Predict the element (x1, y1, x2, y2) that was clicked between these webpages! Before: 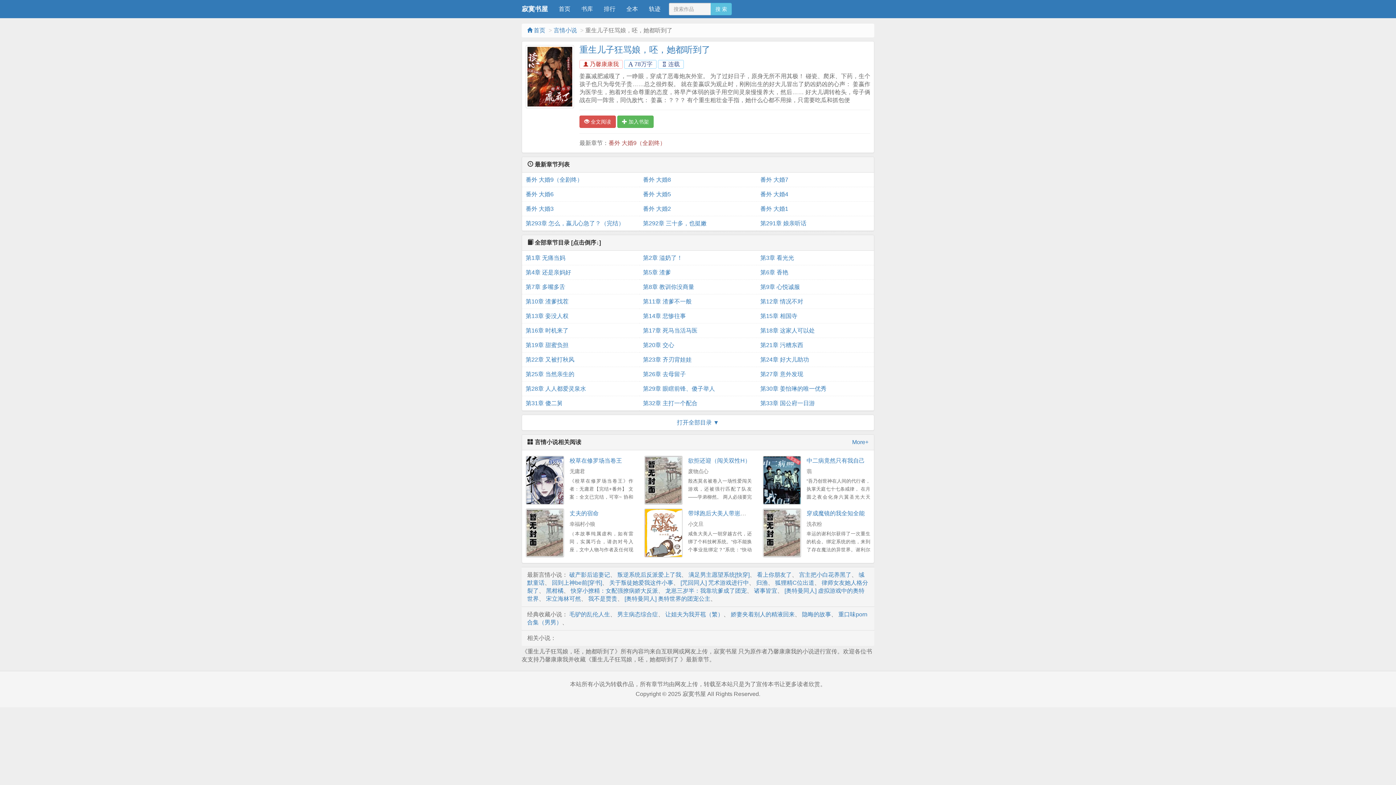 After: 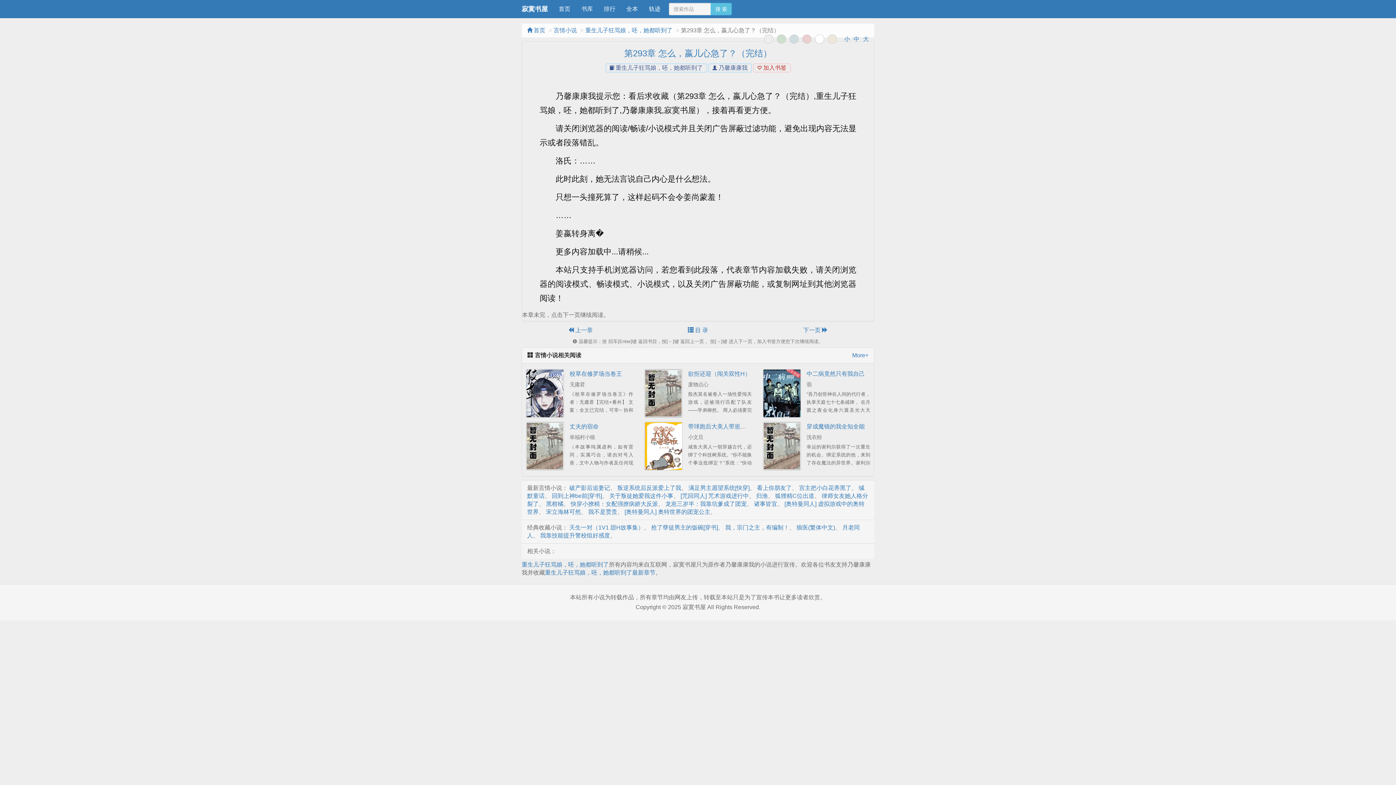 Action: label: 第293章 怎么，嬴儿心急了？（完结） bbox: (525, 216, 635, 230)